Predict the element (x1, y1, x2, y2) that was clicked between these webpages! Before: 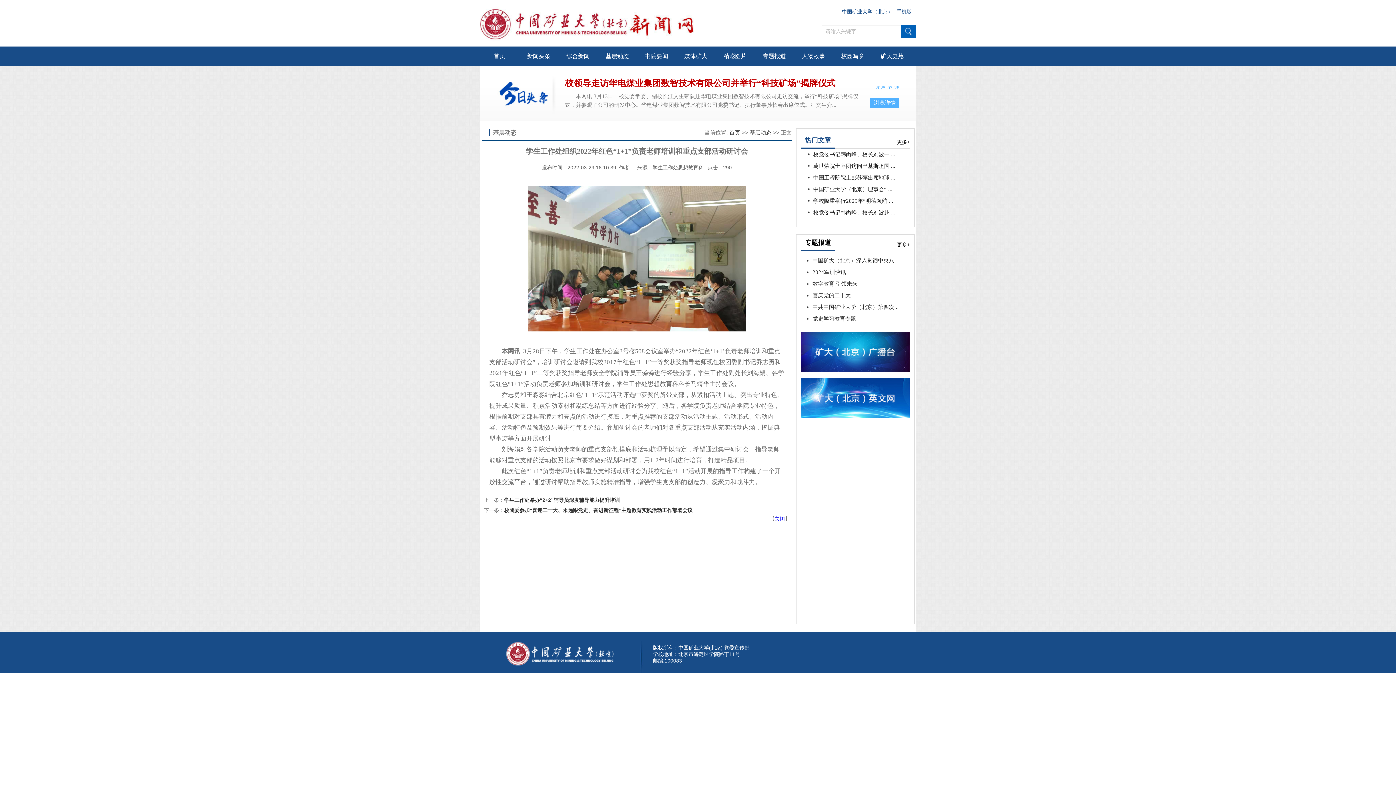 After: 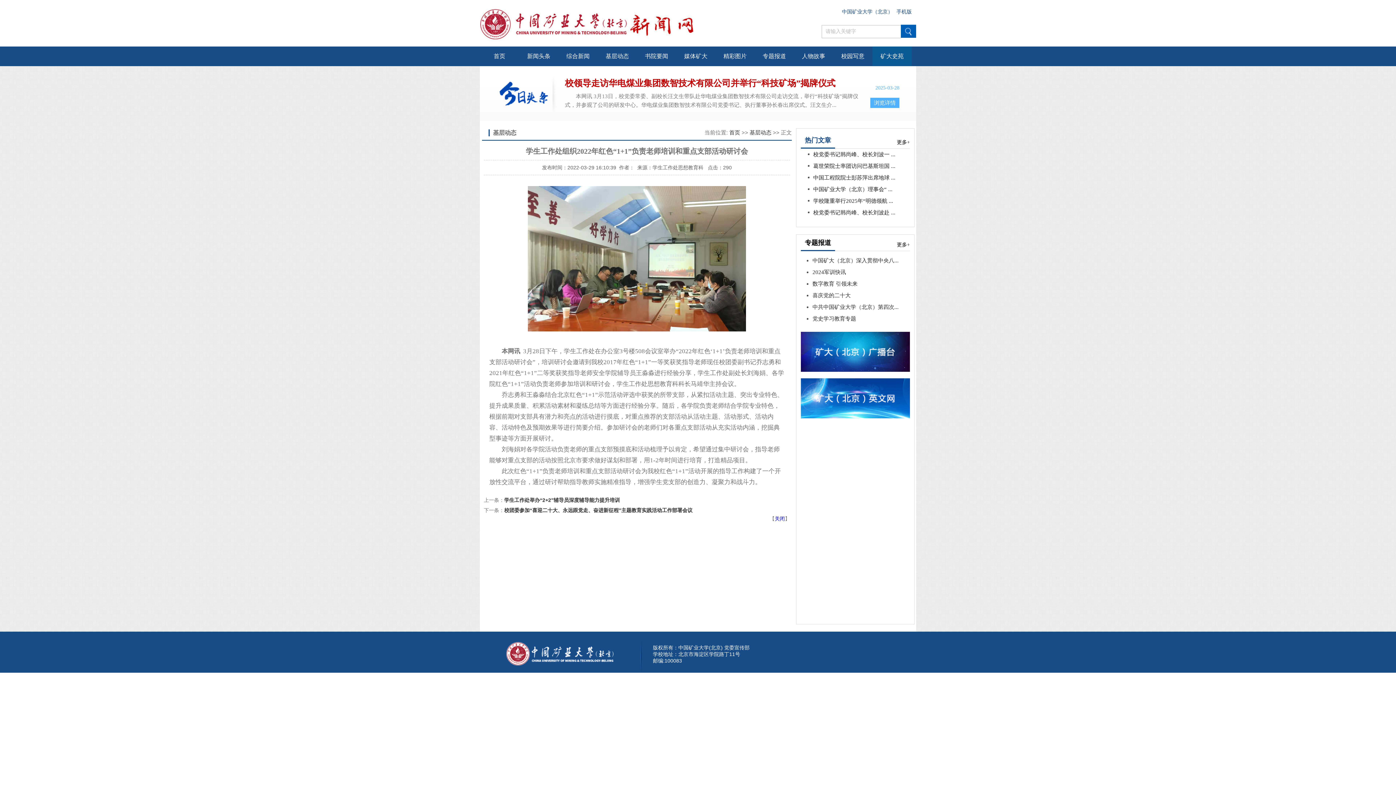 Action: label: 矿大史苑 bbox: (872, 46, 912, 66)